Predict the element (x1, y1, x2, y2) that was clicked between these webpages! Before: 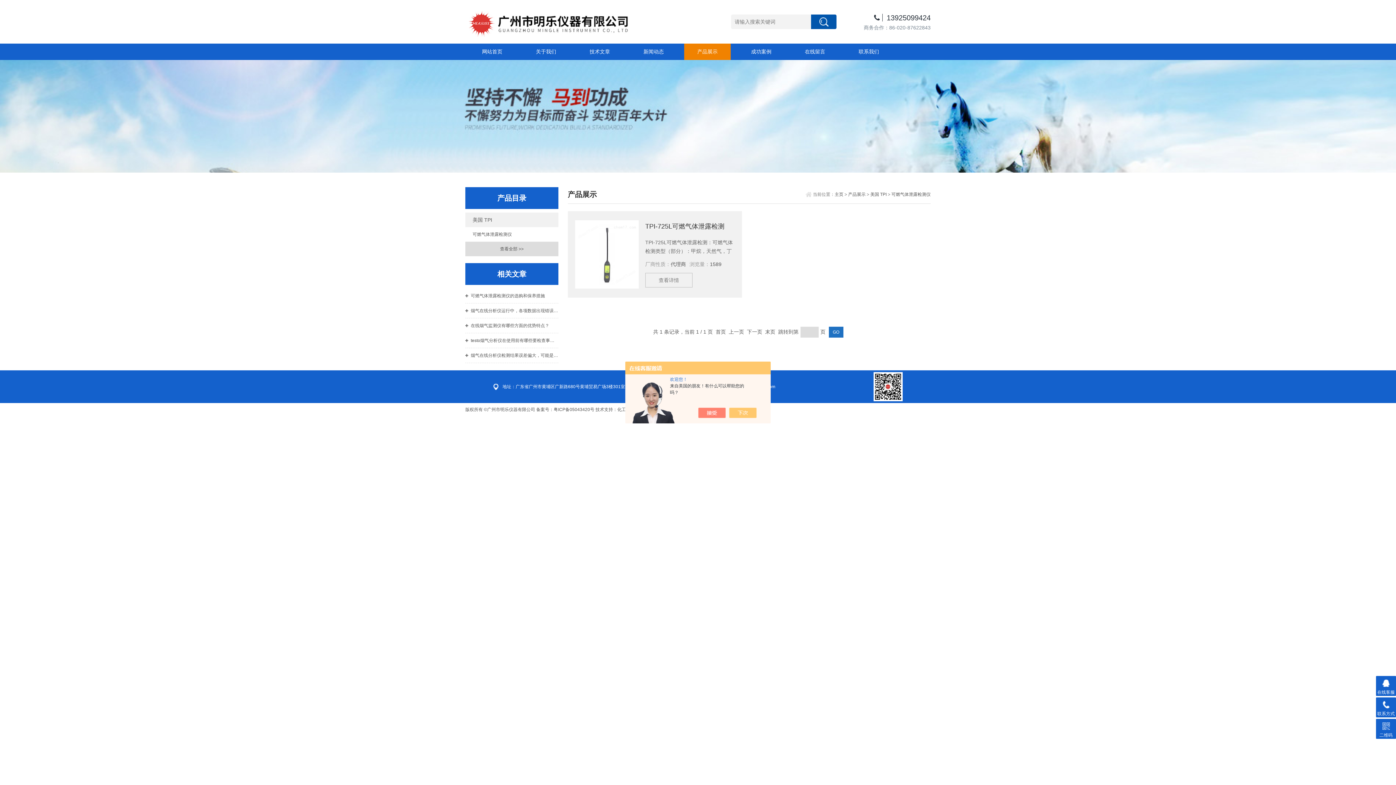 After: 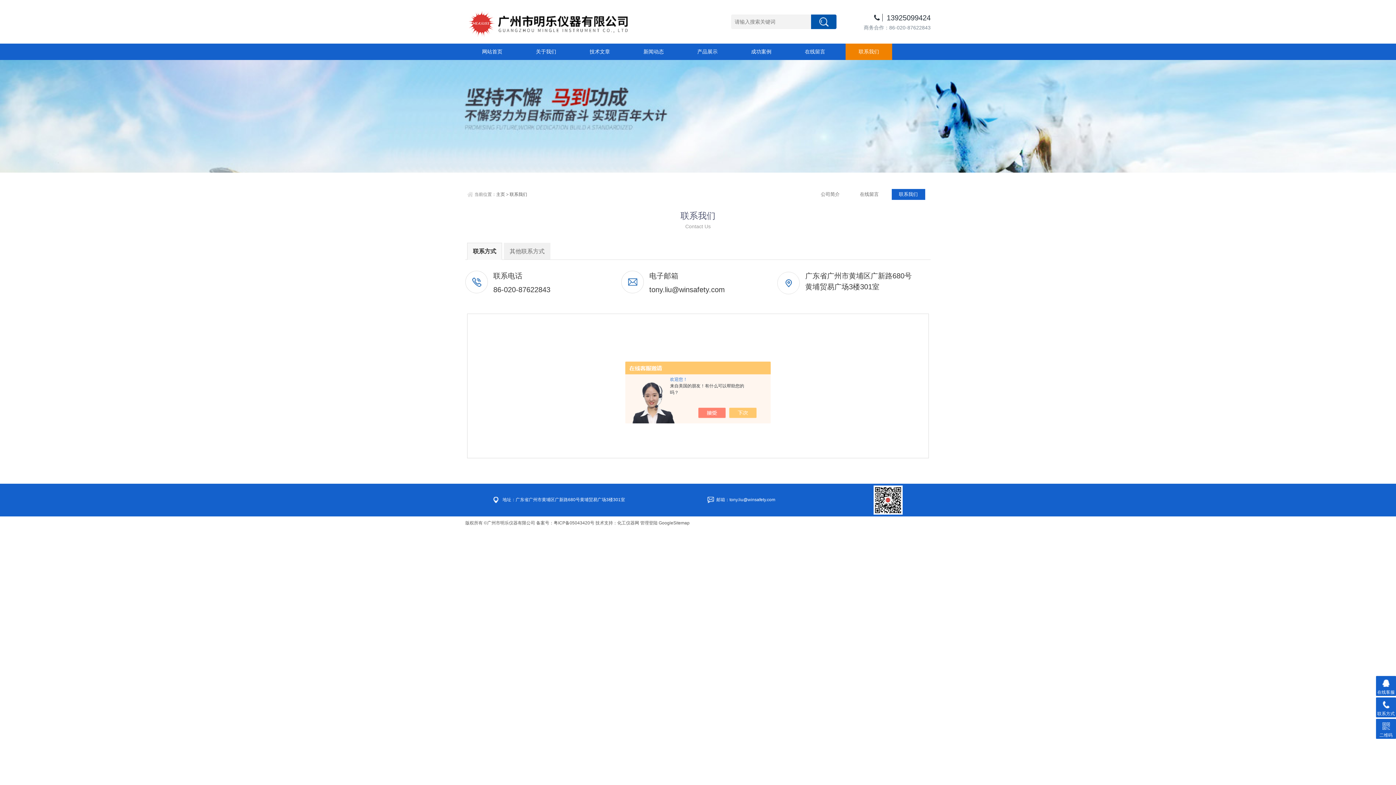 Action: label: 联系我们 bbox: (845, 43, 892, 60)